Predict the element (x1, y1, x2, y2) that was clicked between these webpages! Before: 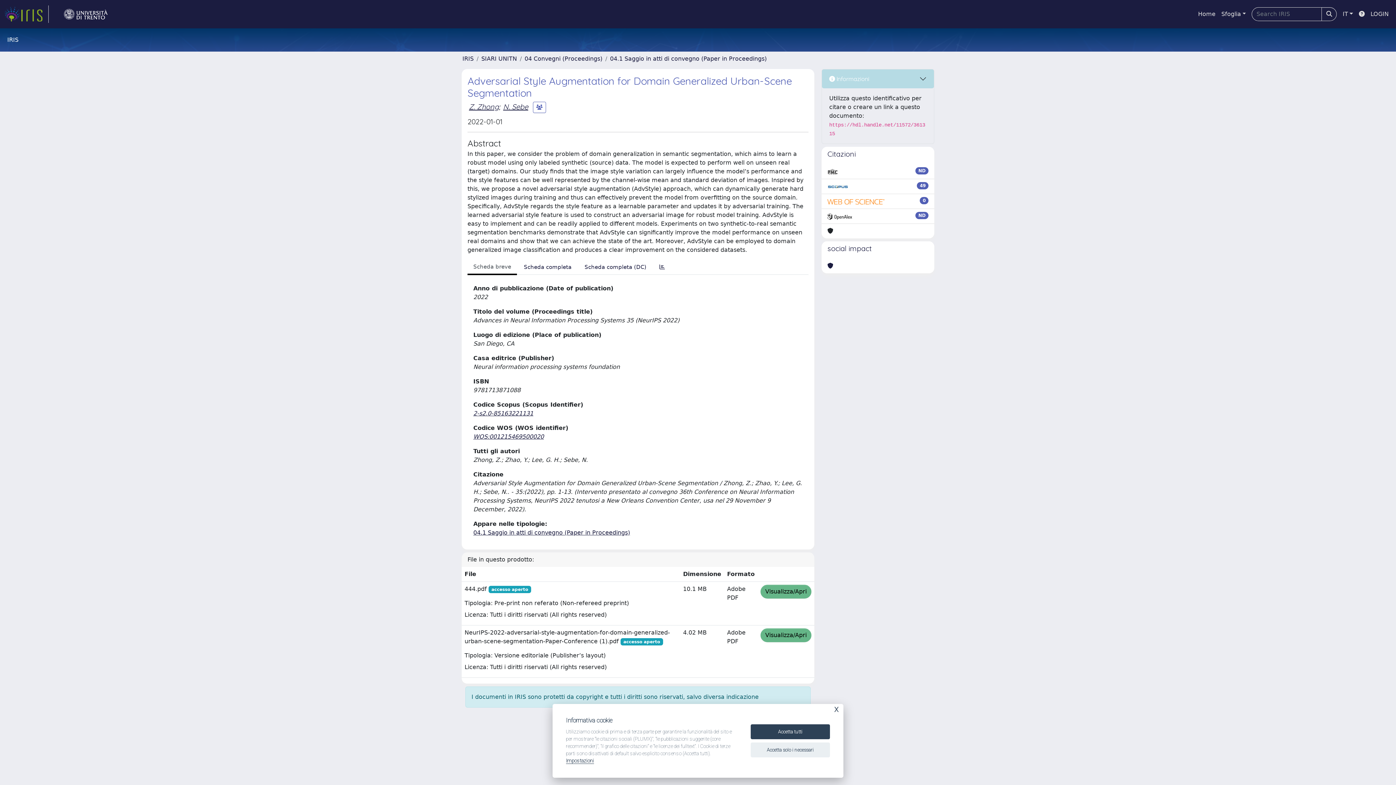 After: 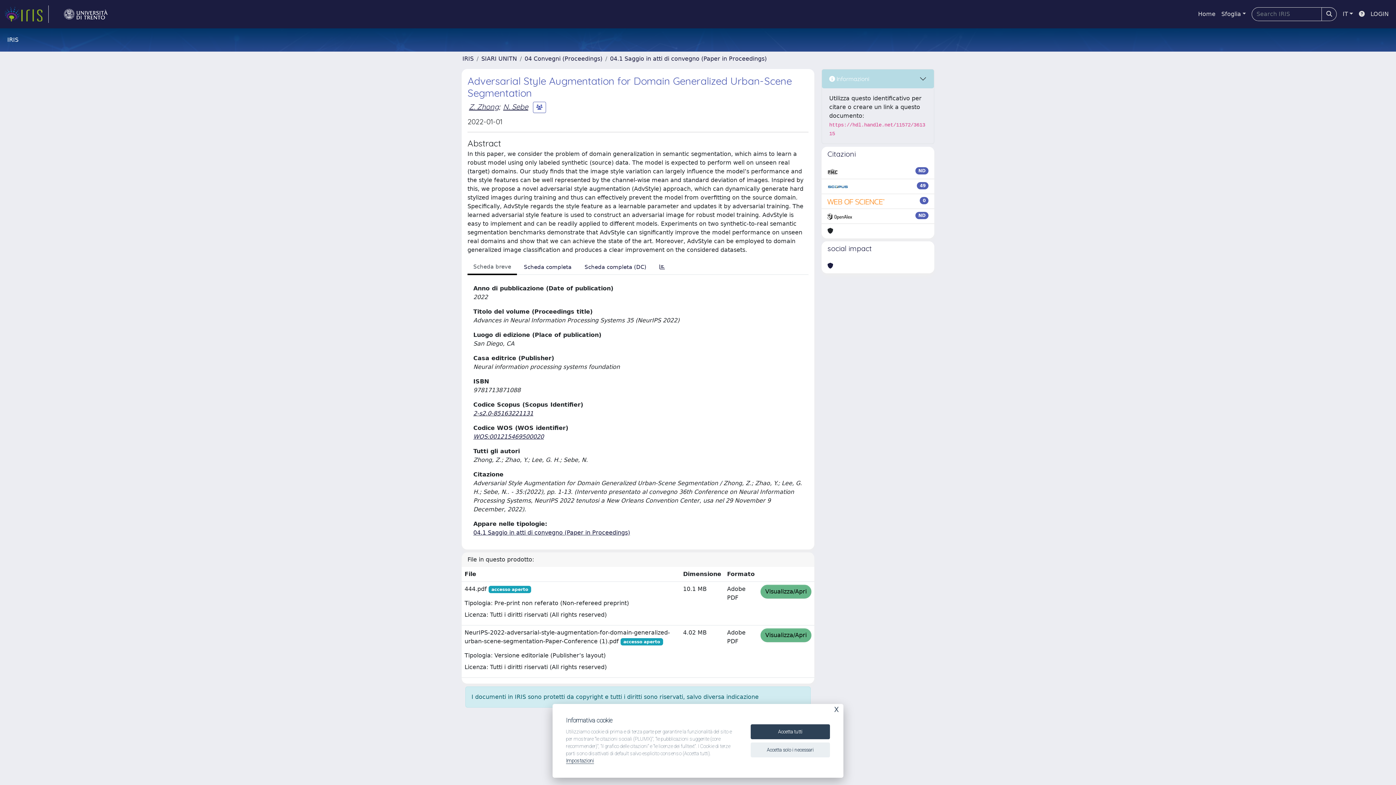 Action: bbox: (473, 410, 533, 417) label: 2-s2.0-85163221131